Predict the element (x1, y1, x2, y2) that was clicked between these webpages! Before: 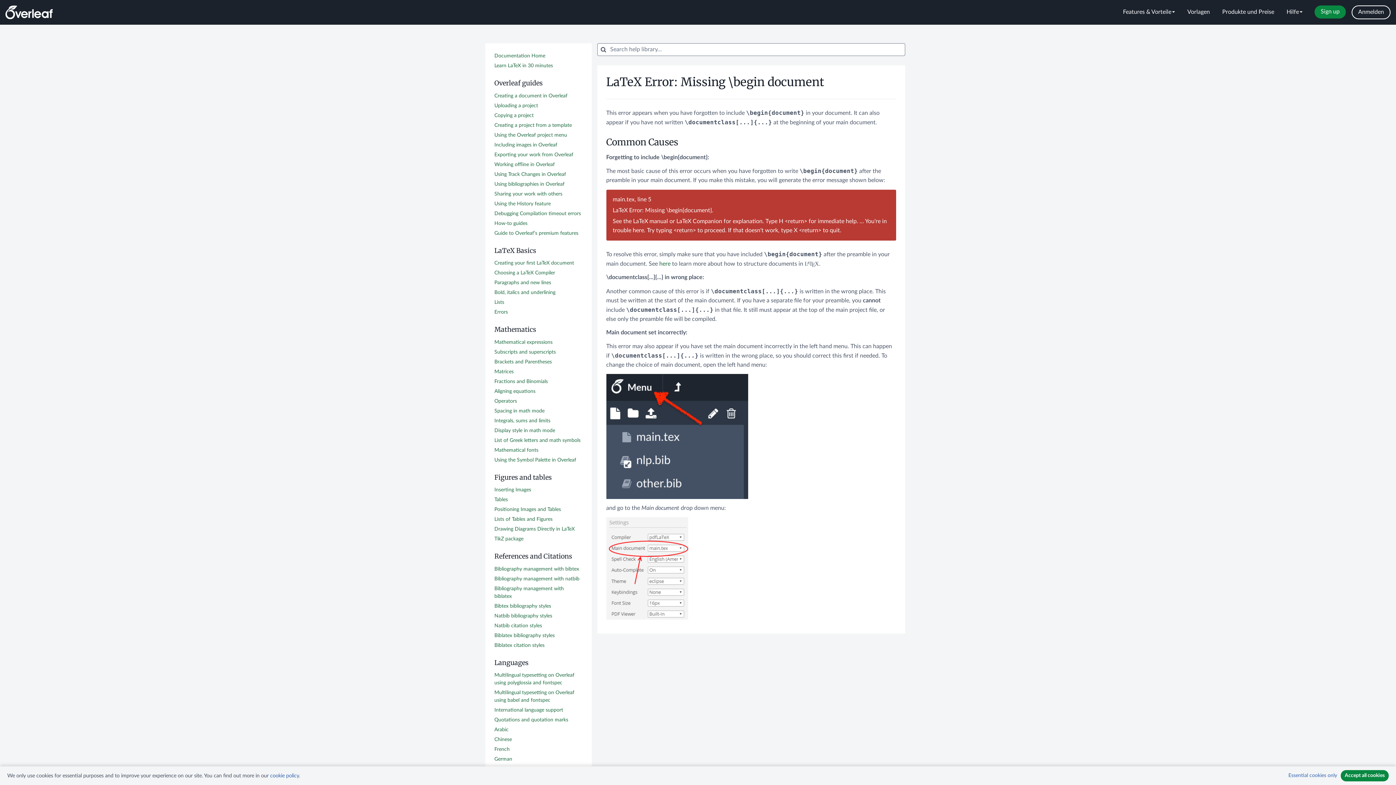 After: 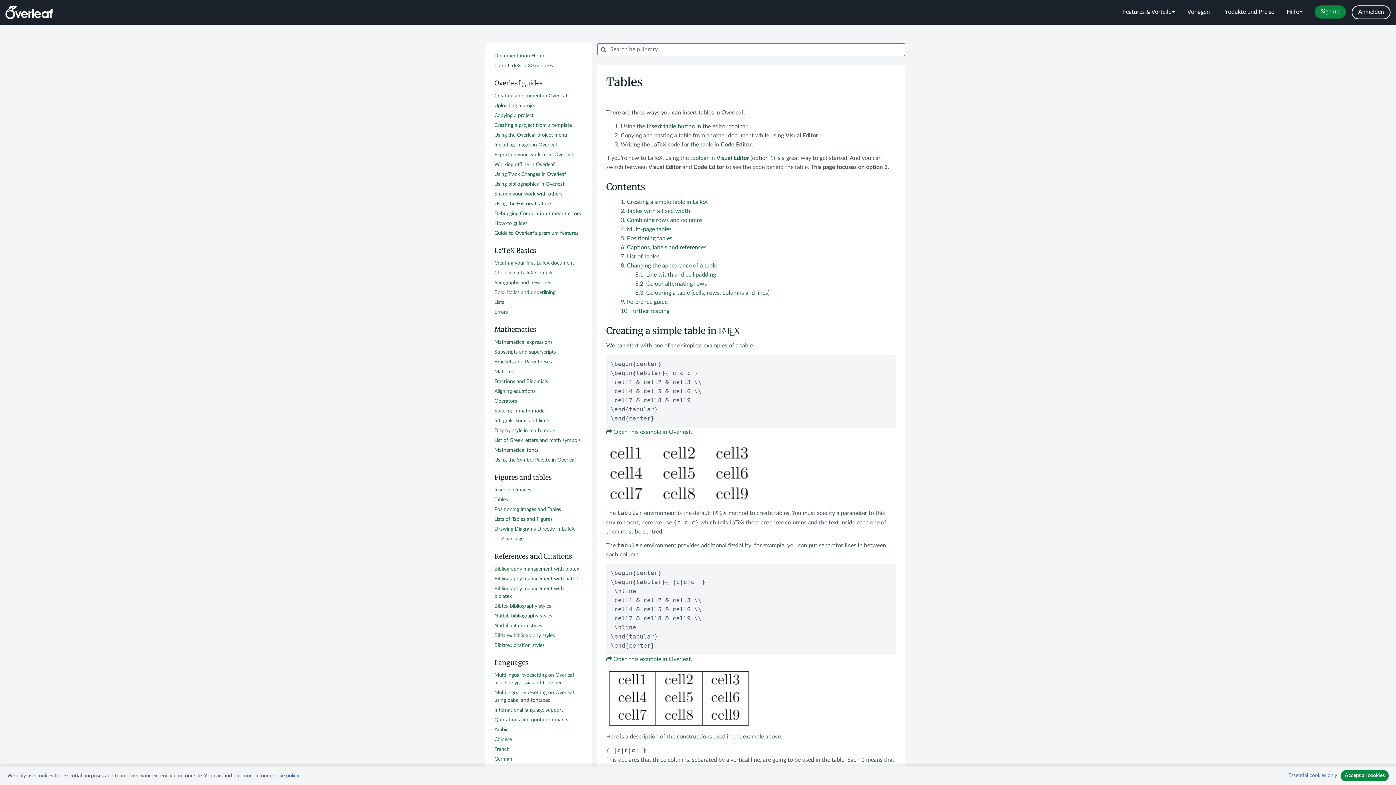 Action: label: Tables bbox: (494, 497, 508, 502)